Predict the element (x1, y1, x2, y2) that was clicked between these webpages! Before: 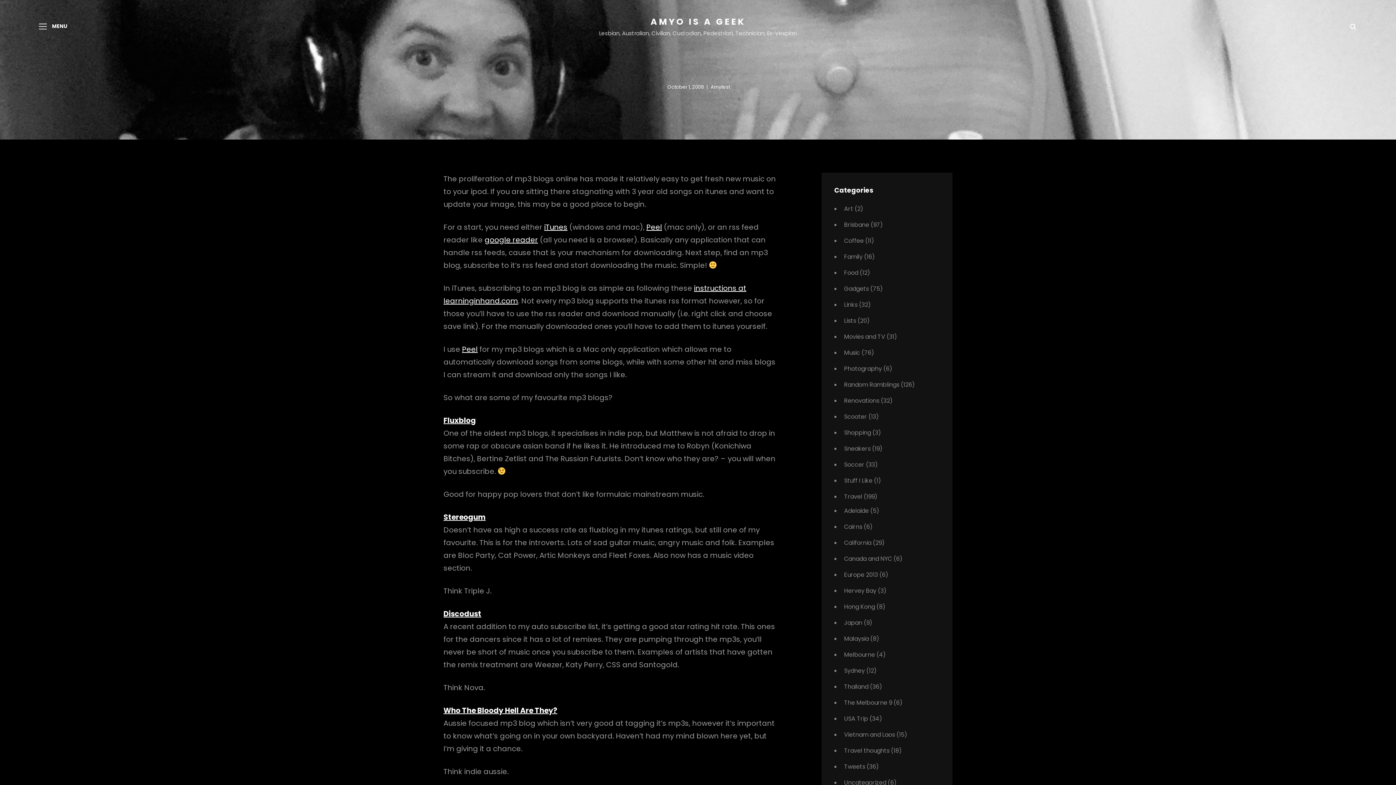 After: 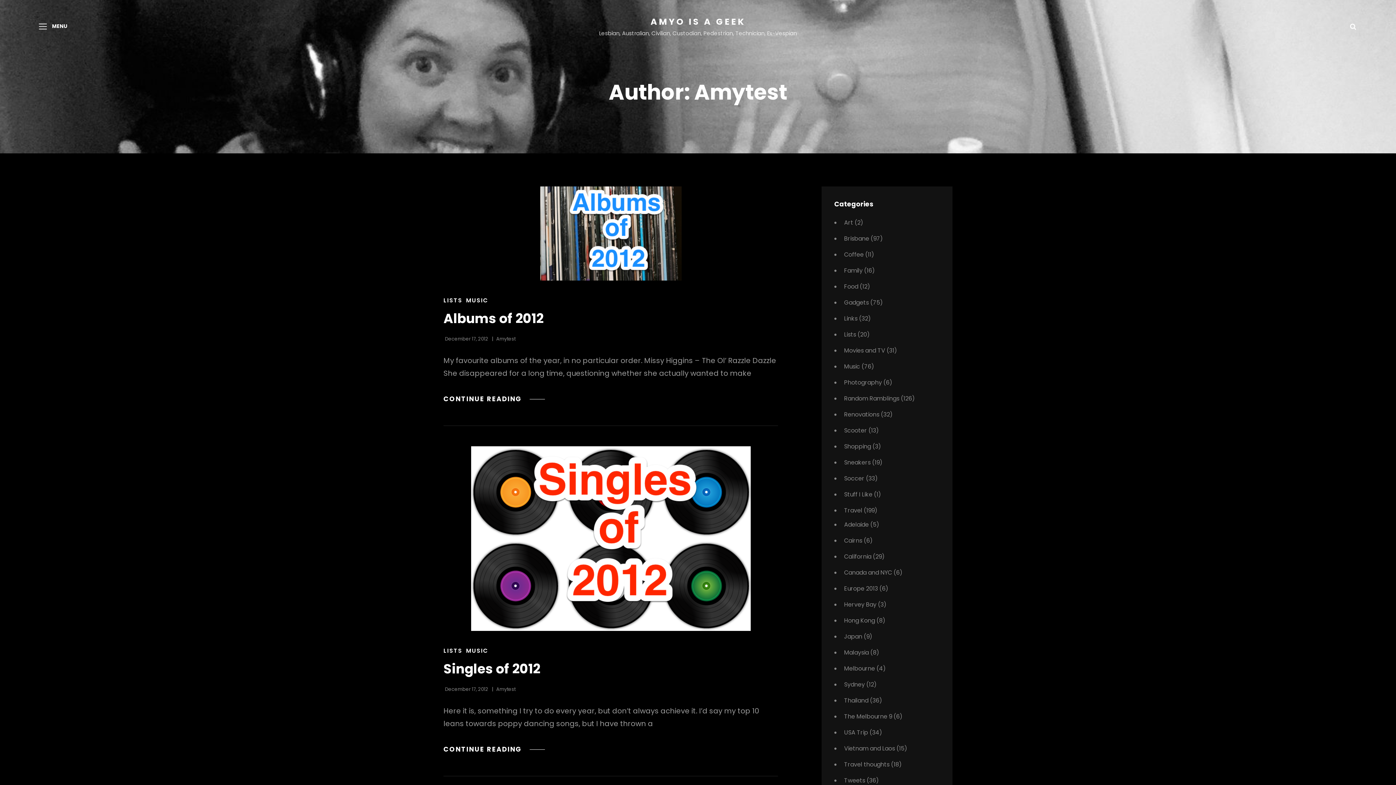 Action: bbox: (710, 83, 730, 90) label: Amytest